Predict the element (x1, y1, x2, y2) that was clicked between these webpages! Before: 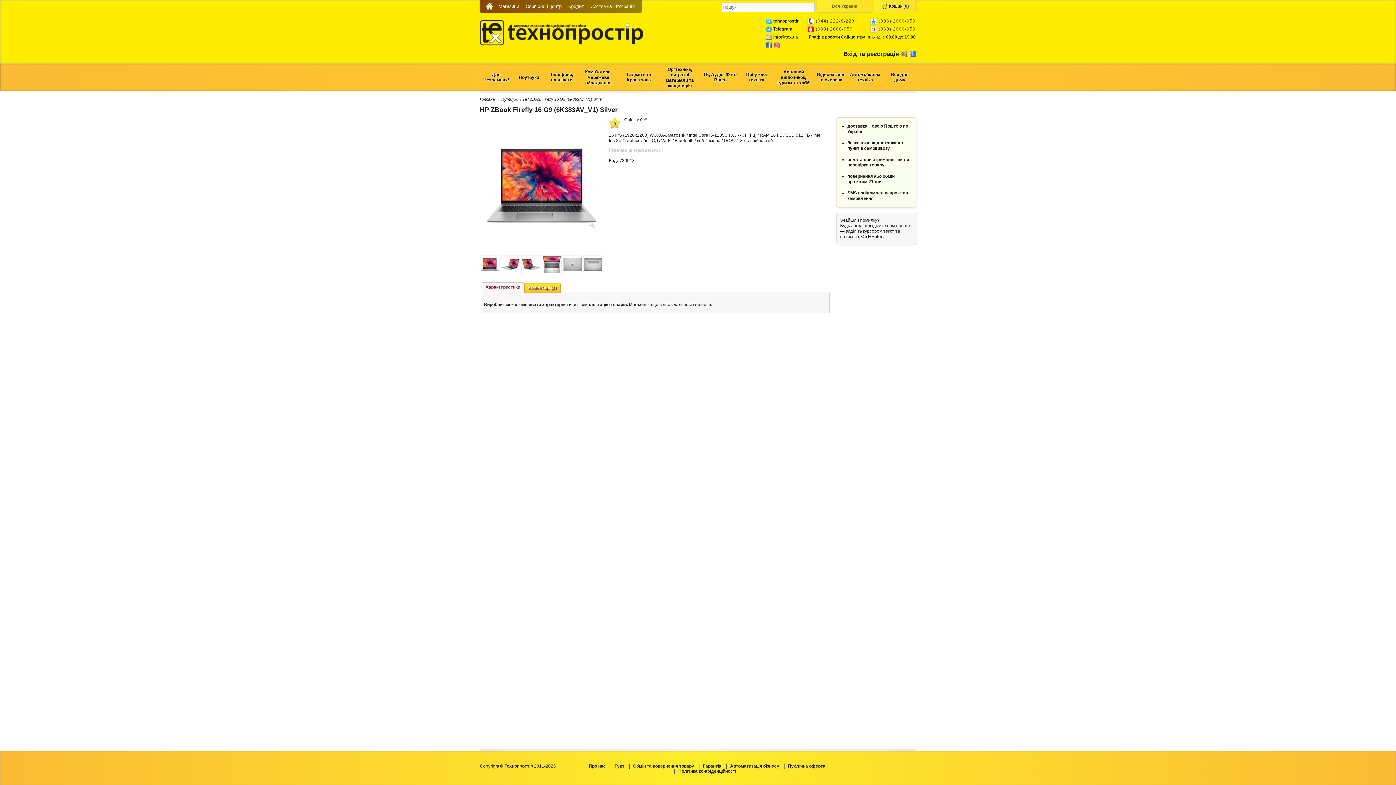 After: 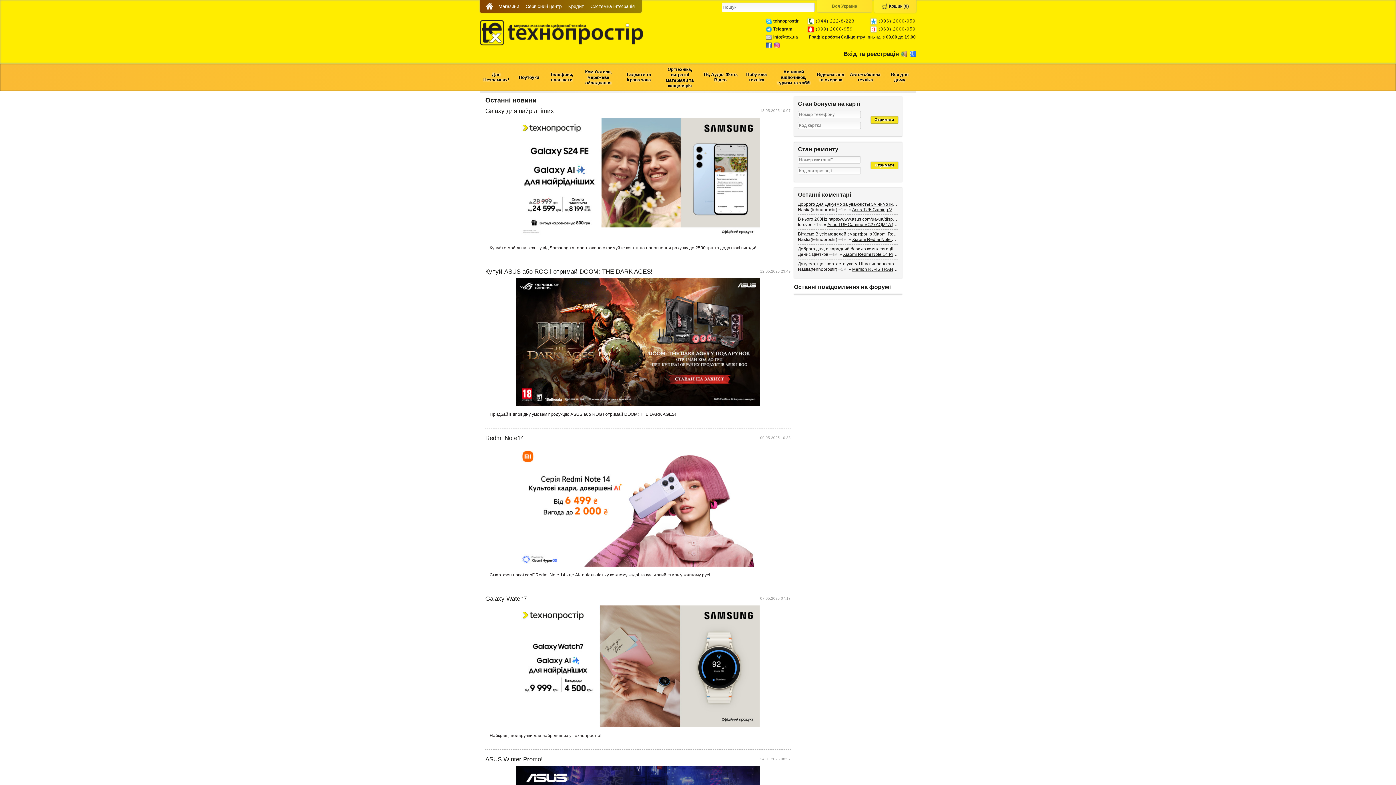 Action: label: Головна bbox: (480, 97, 494, 101)